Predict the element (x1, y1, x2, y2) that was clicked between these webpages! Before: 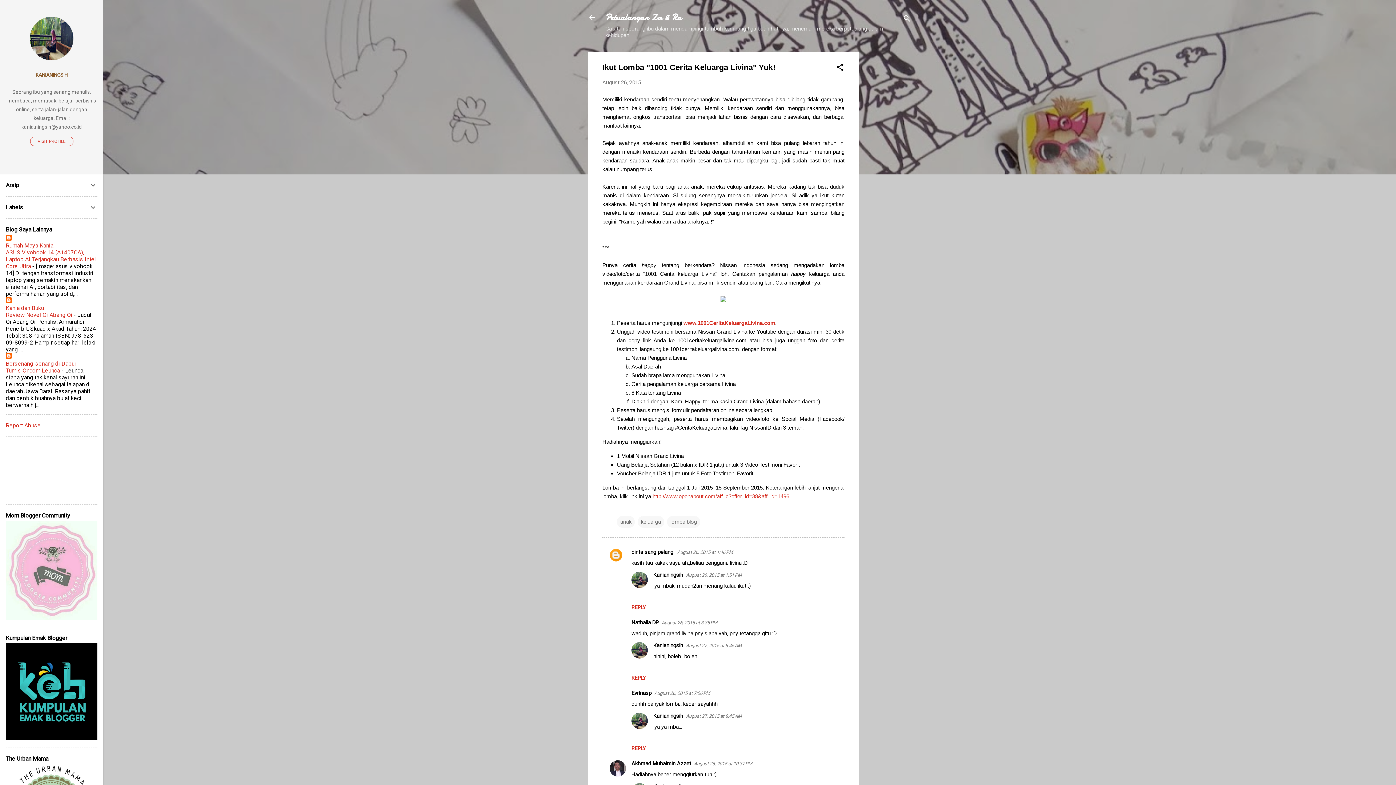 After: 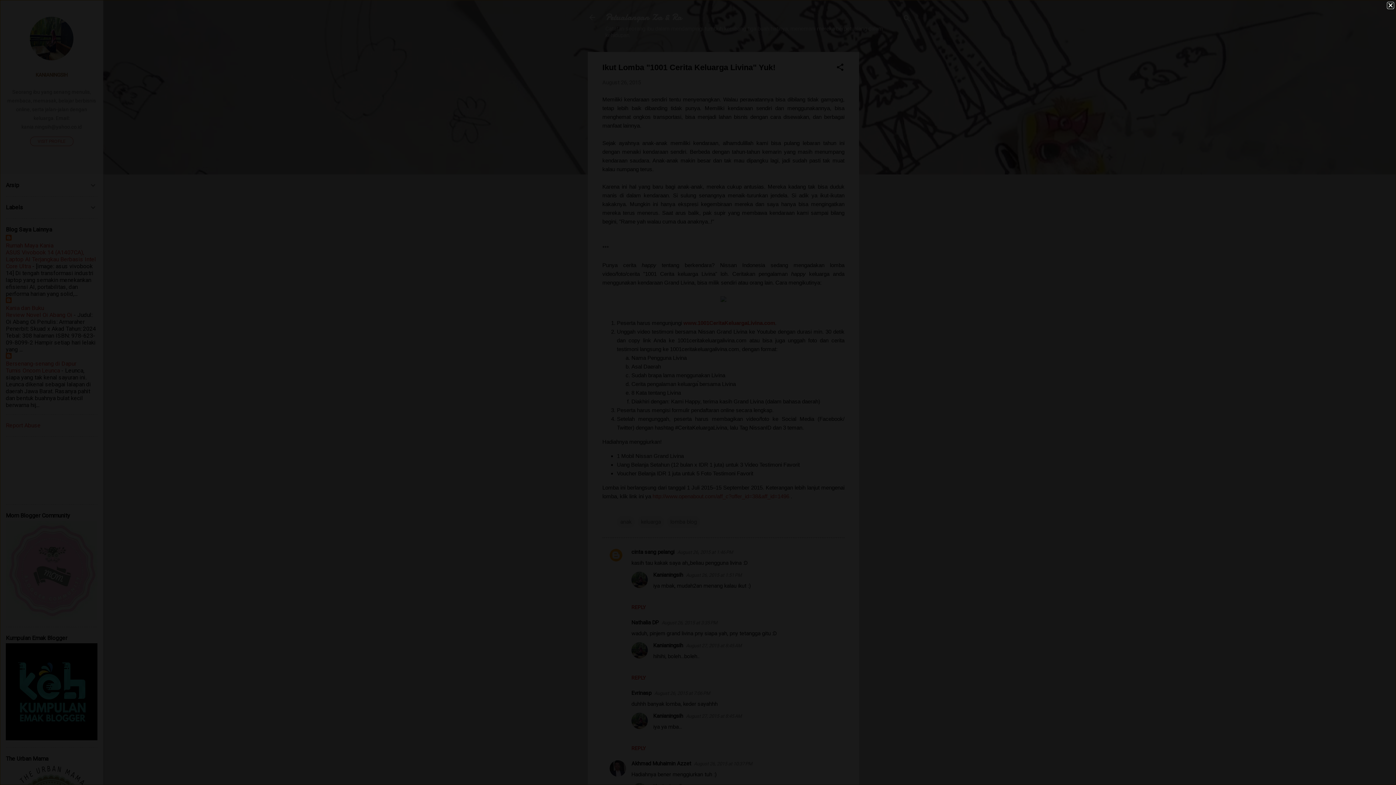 Action: bbox: (720, 295, 726, 304)